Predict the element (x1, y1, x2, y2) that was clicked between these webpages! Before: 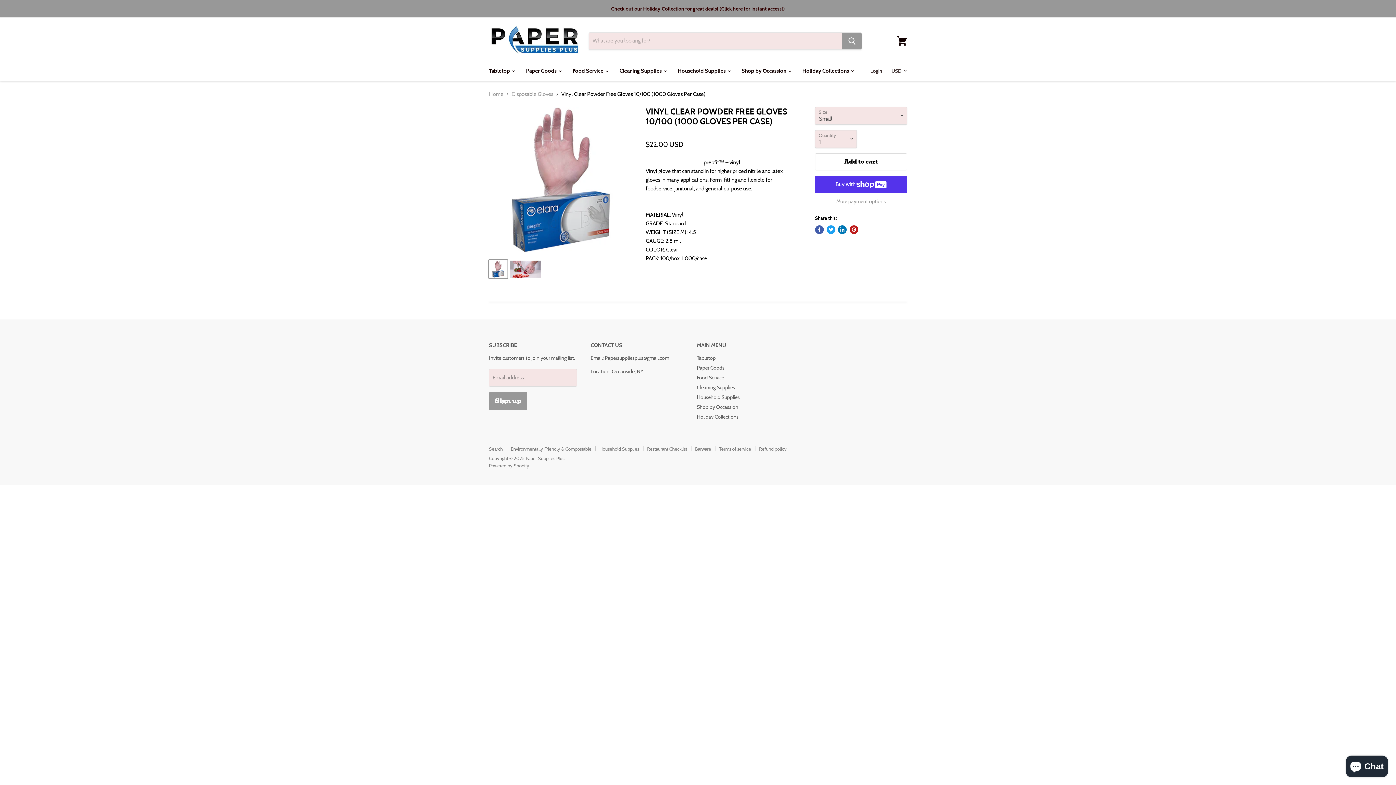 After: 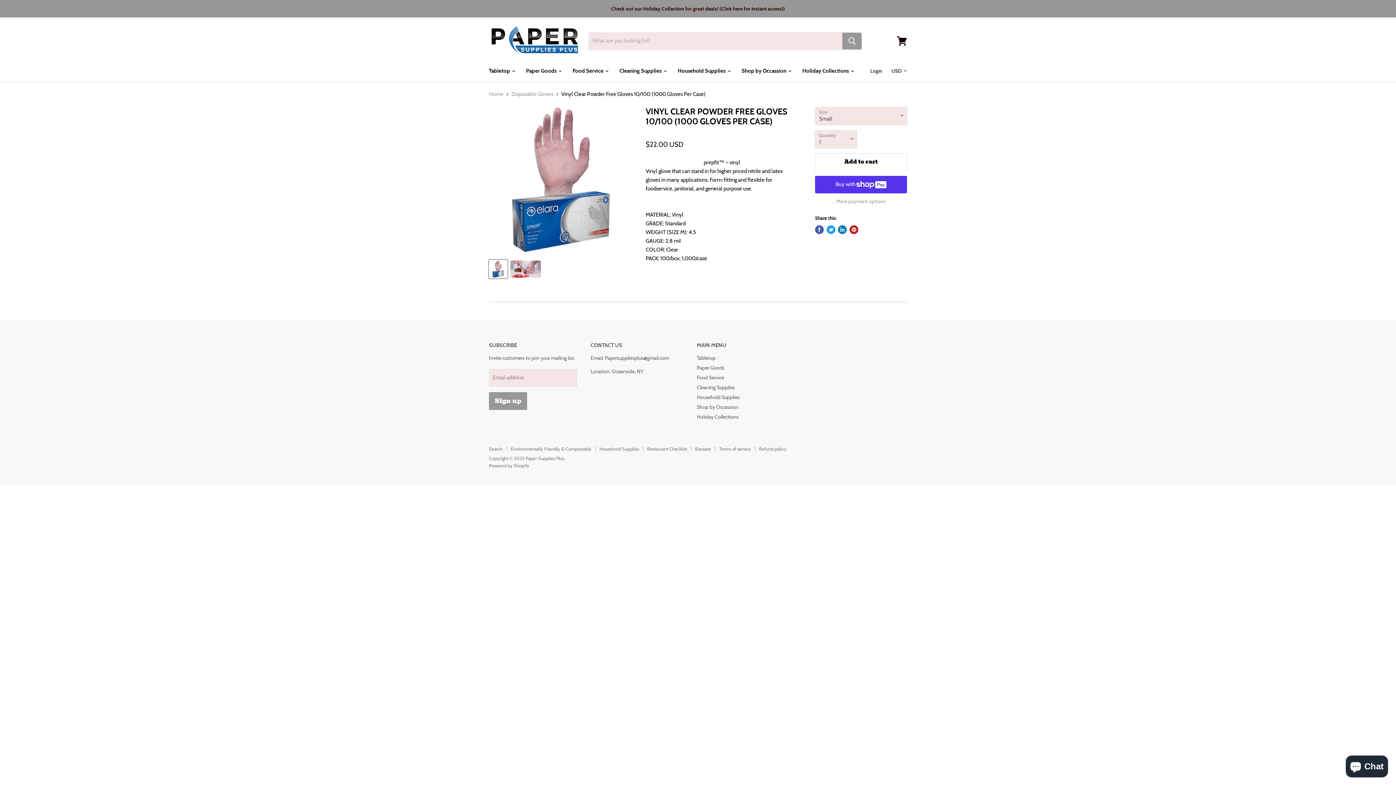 Action: bbox: (815, 225, 824, 234) label: Share on Facebook